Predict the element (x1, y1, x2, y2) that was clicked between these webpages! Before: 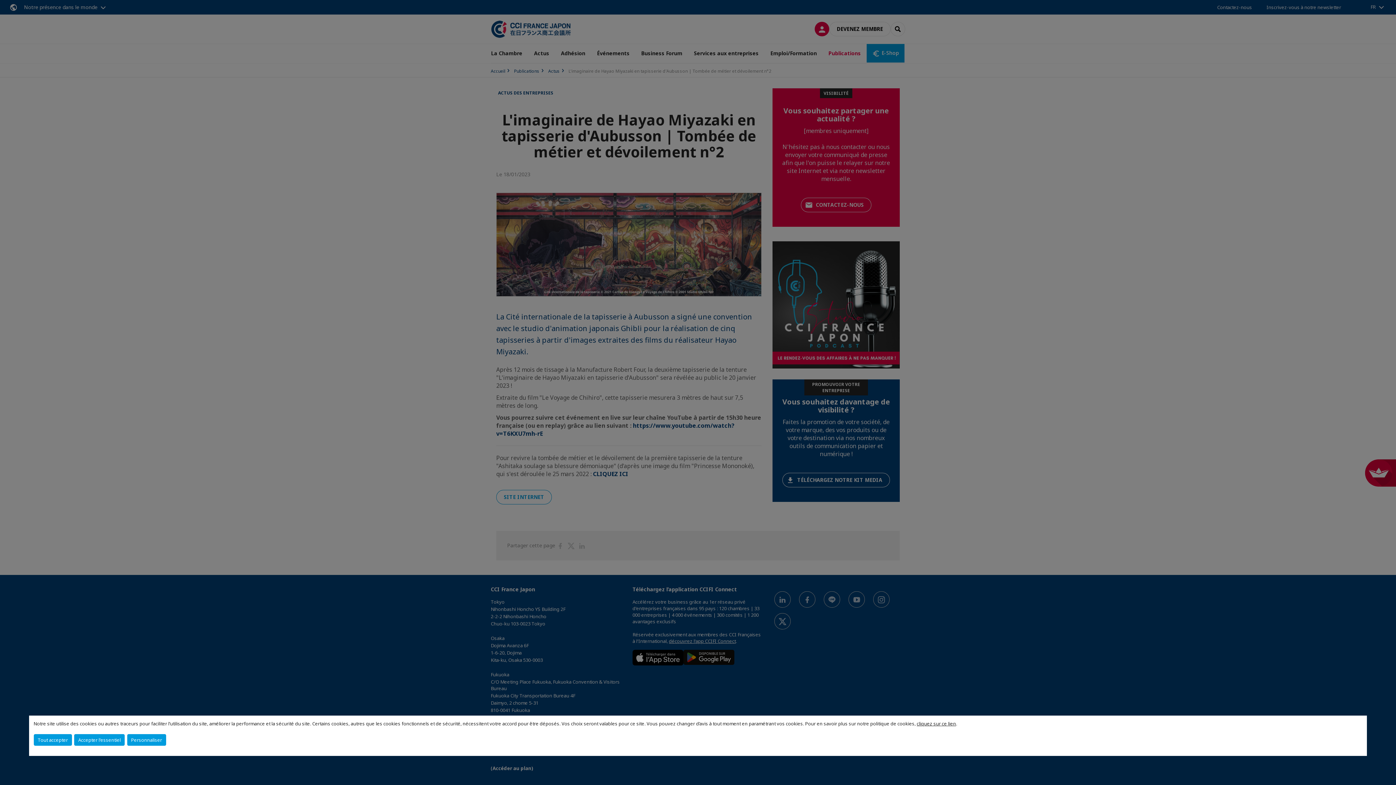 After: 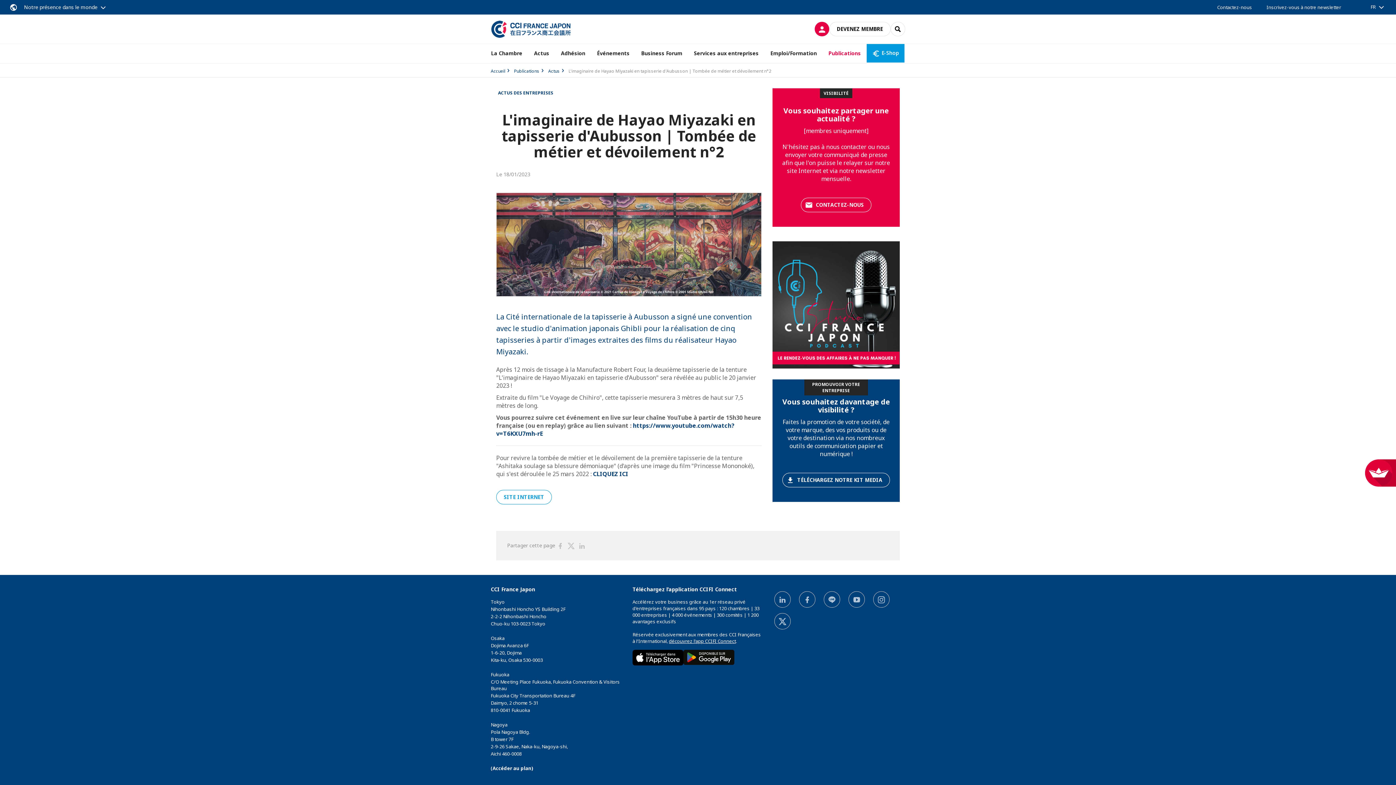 Action: label: Accepter l'essentiel bbox: (74, 734, 124, 746)